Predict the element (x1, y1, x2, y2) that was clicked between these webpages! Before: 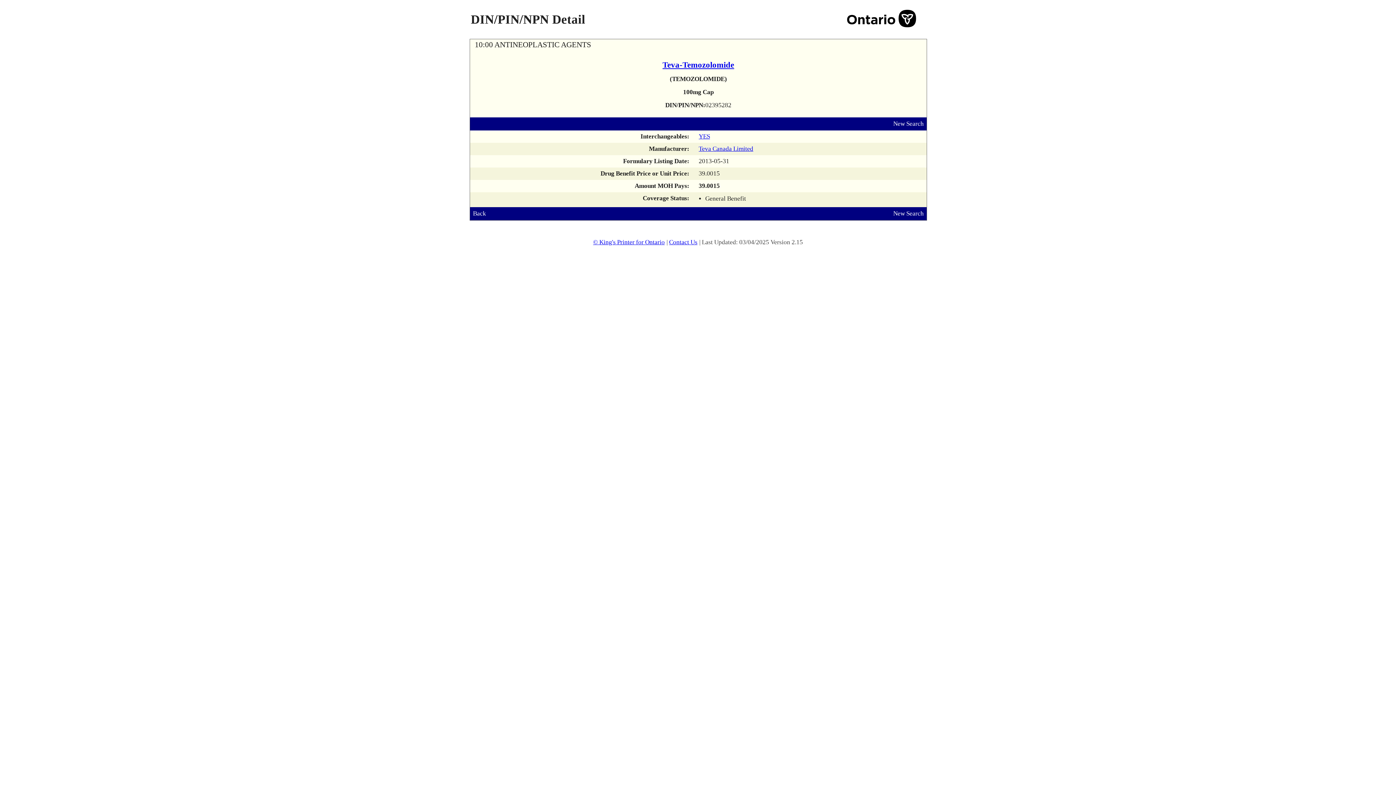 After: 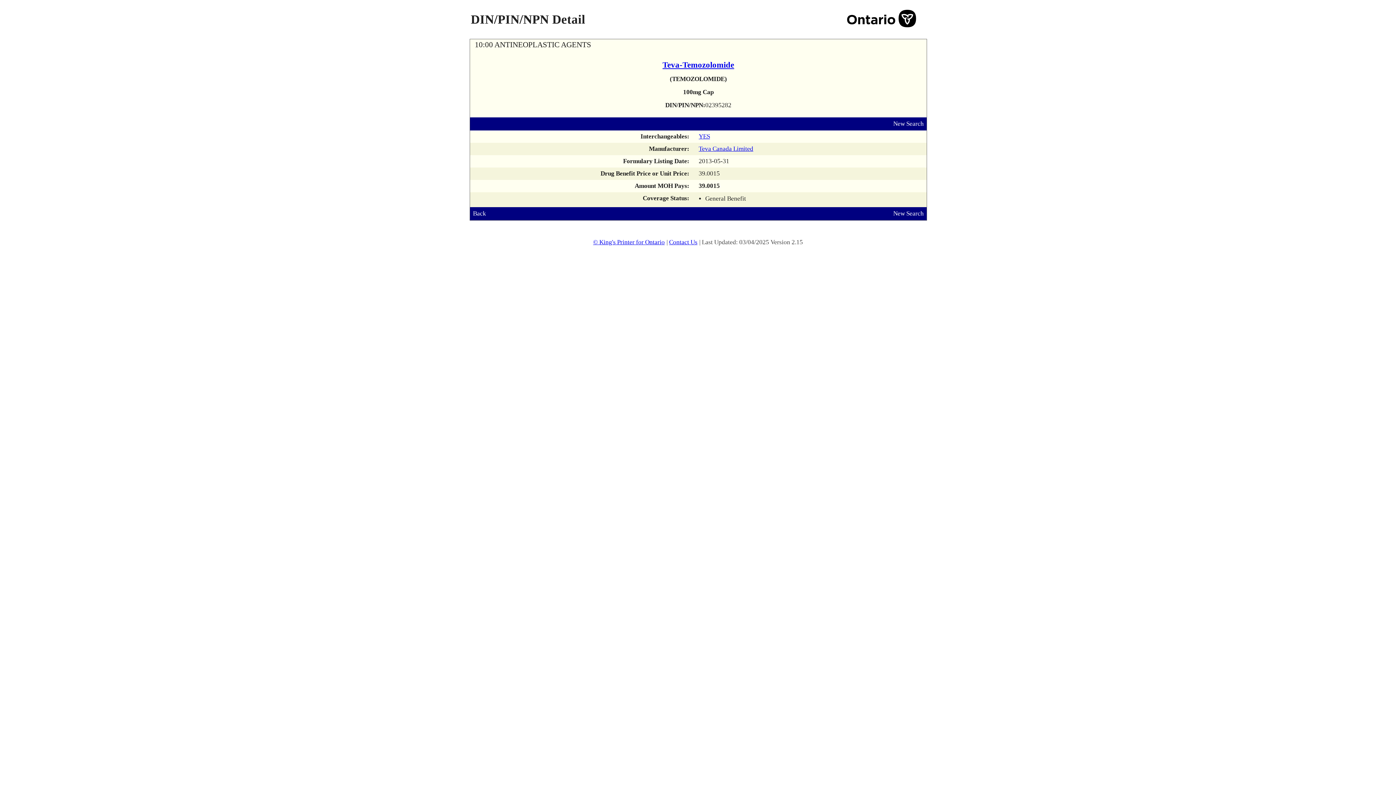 Action: label: Contact Us bbox: (669, 238, 699, 245)